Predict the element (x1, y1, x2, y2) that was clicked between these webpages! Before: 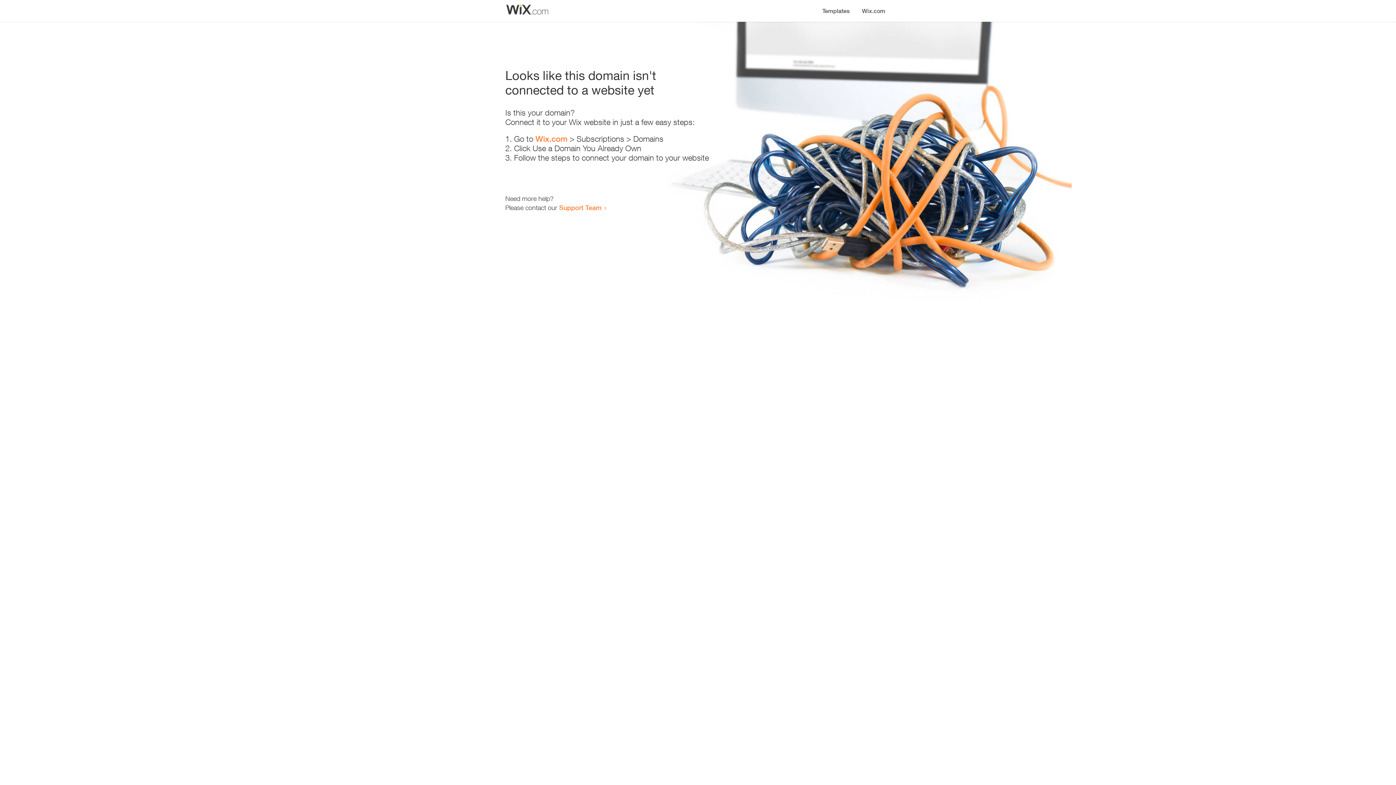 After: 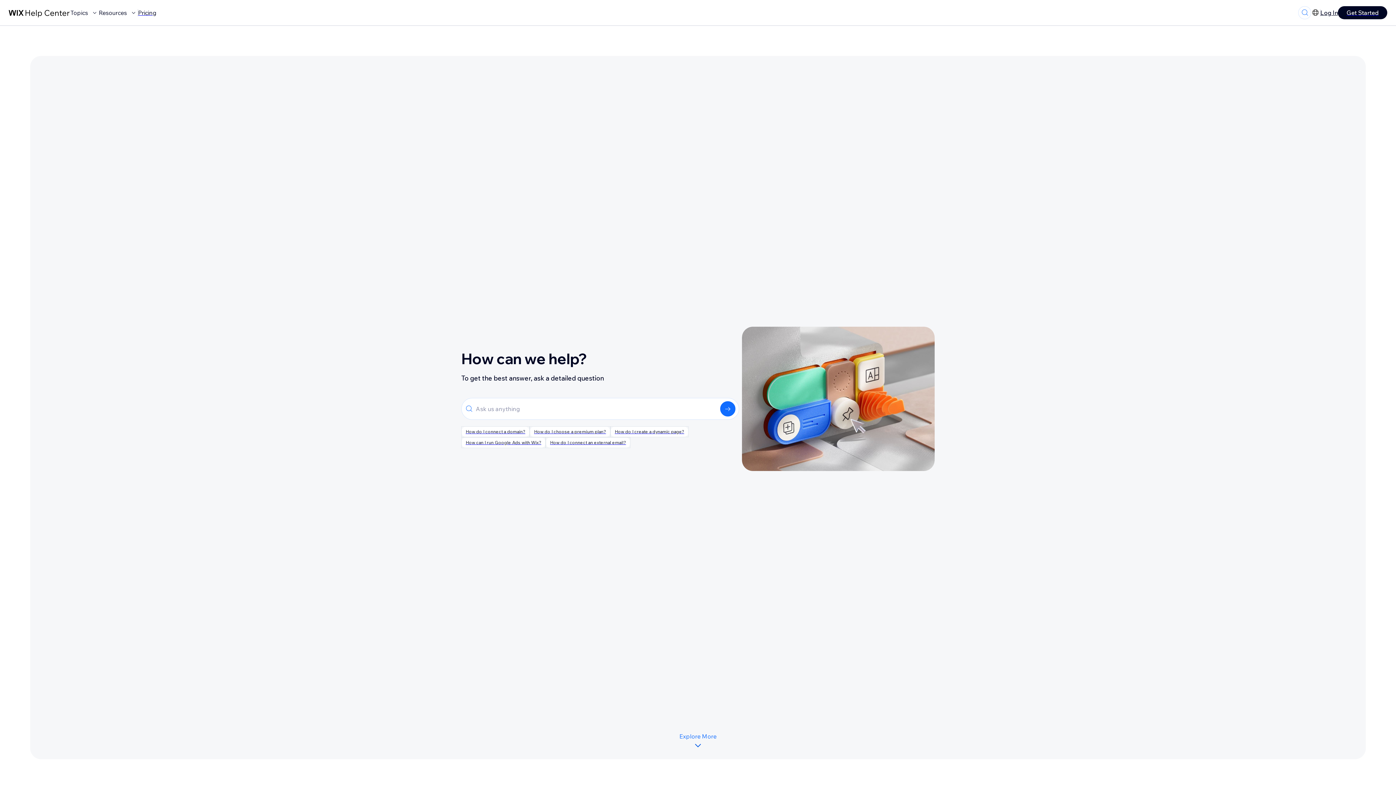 Action: bbox: (559, 203, 601, 211) label: Support Team